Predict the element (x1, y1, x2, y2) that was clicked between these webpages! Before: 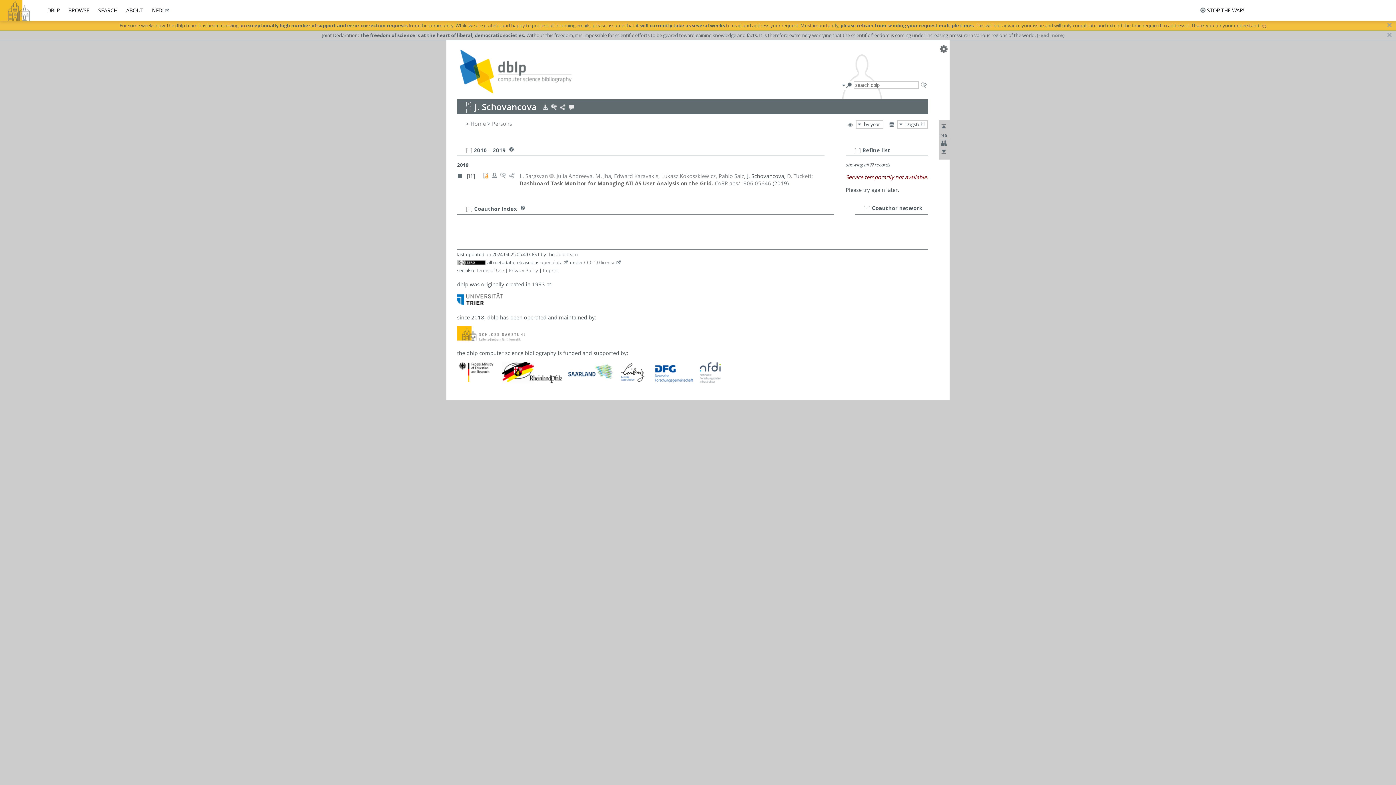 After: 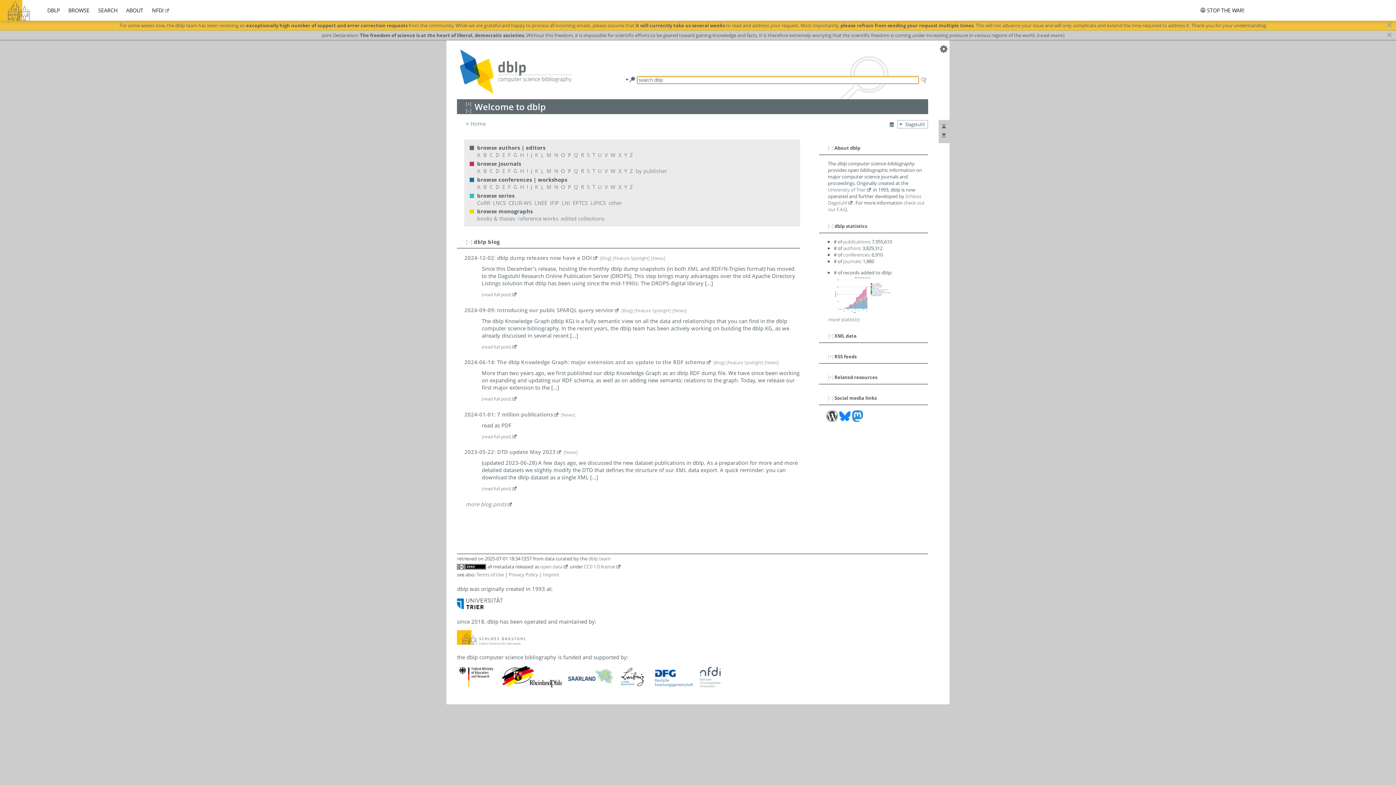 Action: label: DBLP bbox: (47, 6, 59, 13)